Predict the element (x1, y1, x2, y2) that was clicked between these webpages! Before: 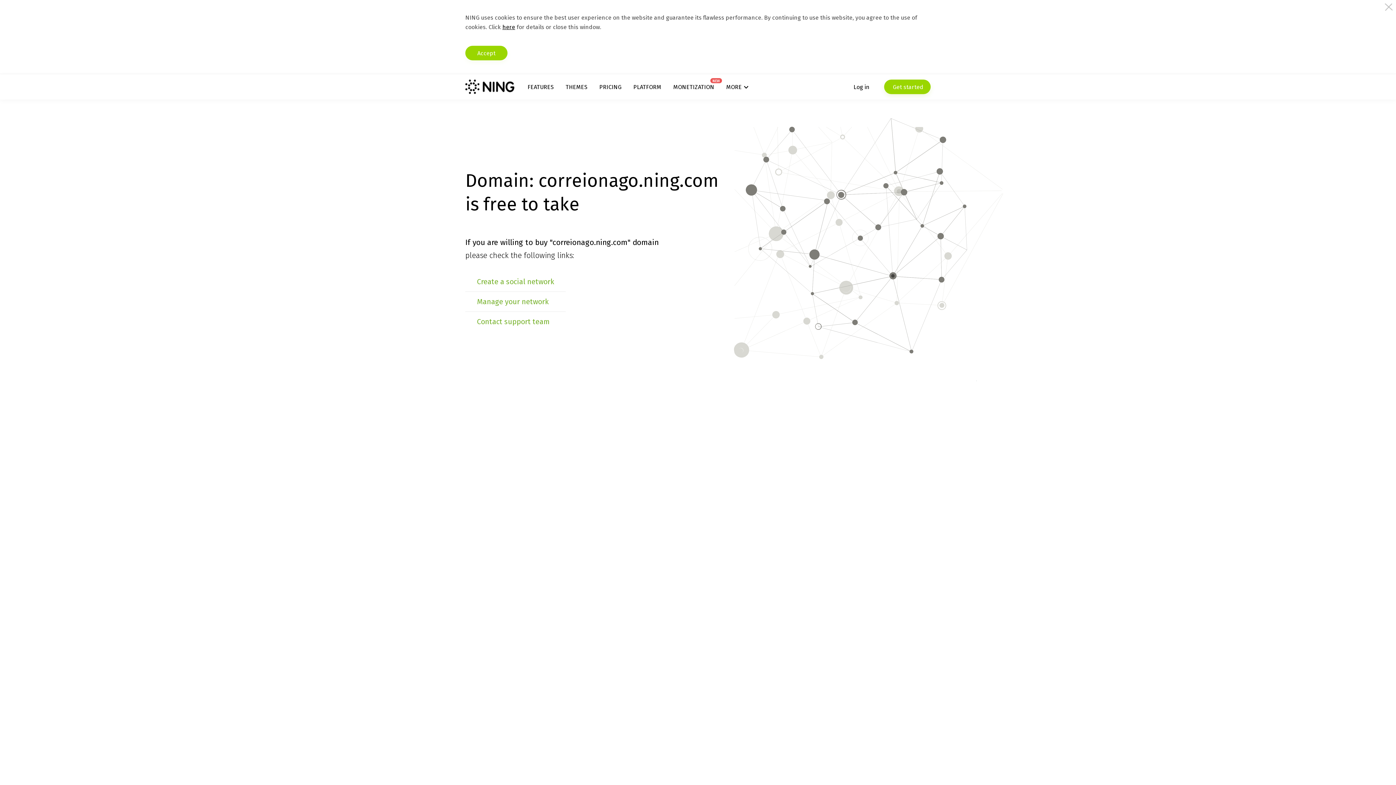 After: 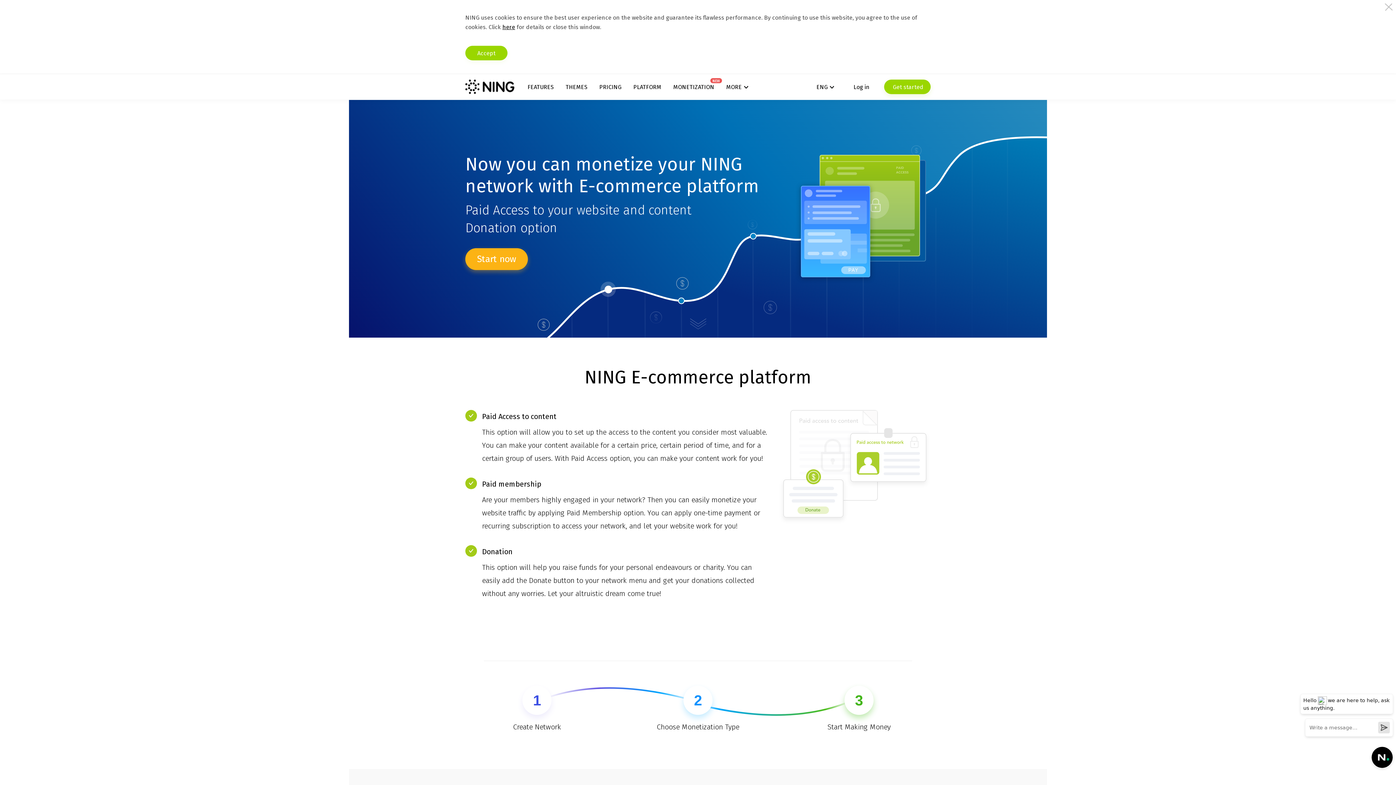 Action: bbox: (673, 83, 714, 90) label: MONETIZATION
NEW